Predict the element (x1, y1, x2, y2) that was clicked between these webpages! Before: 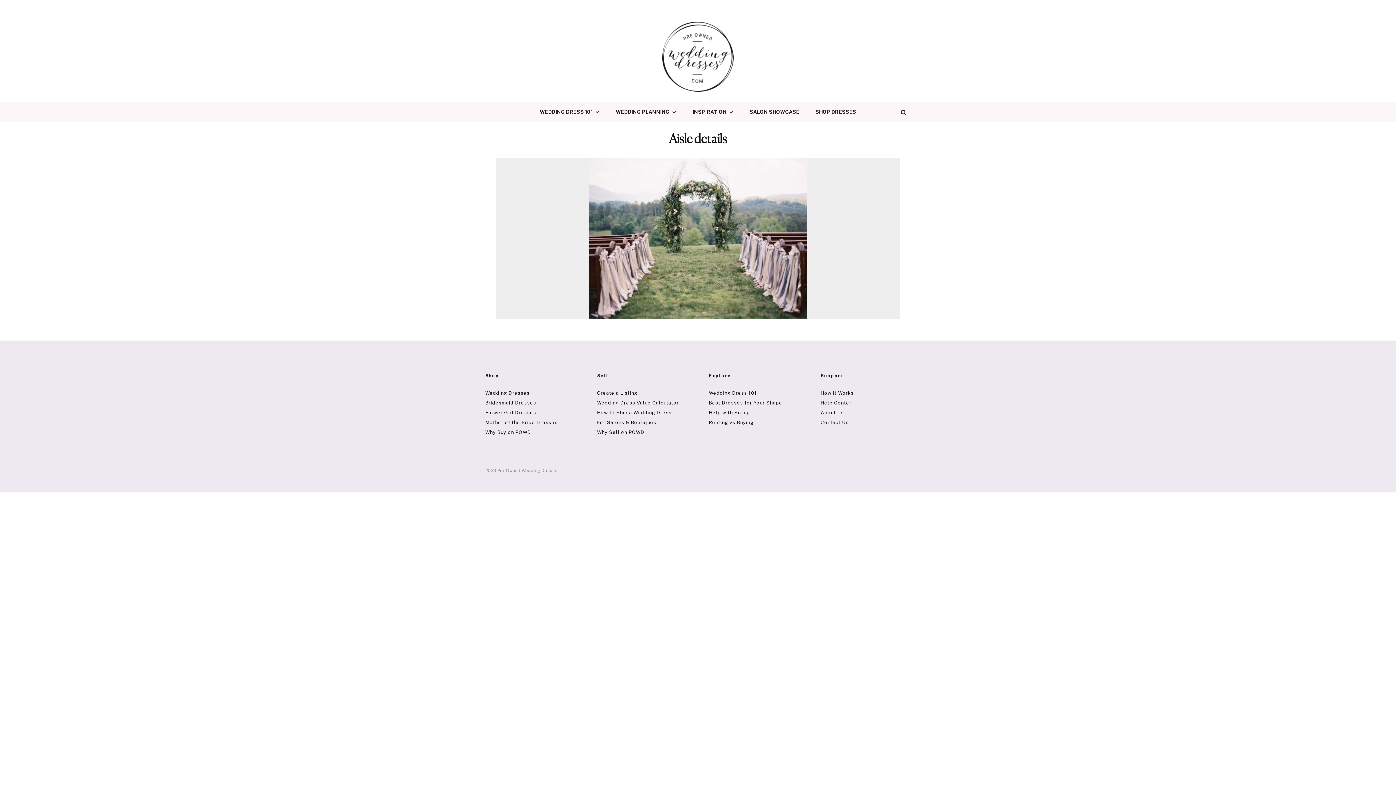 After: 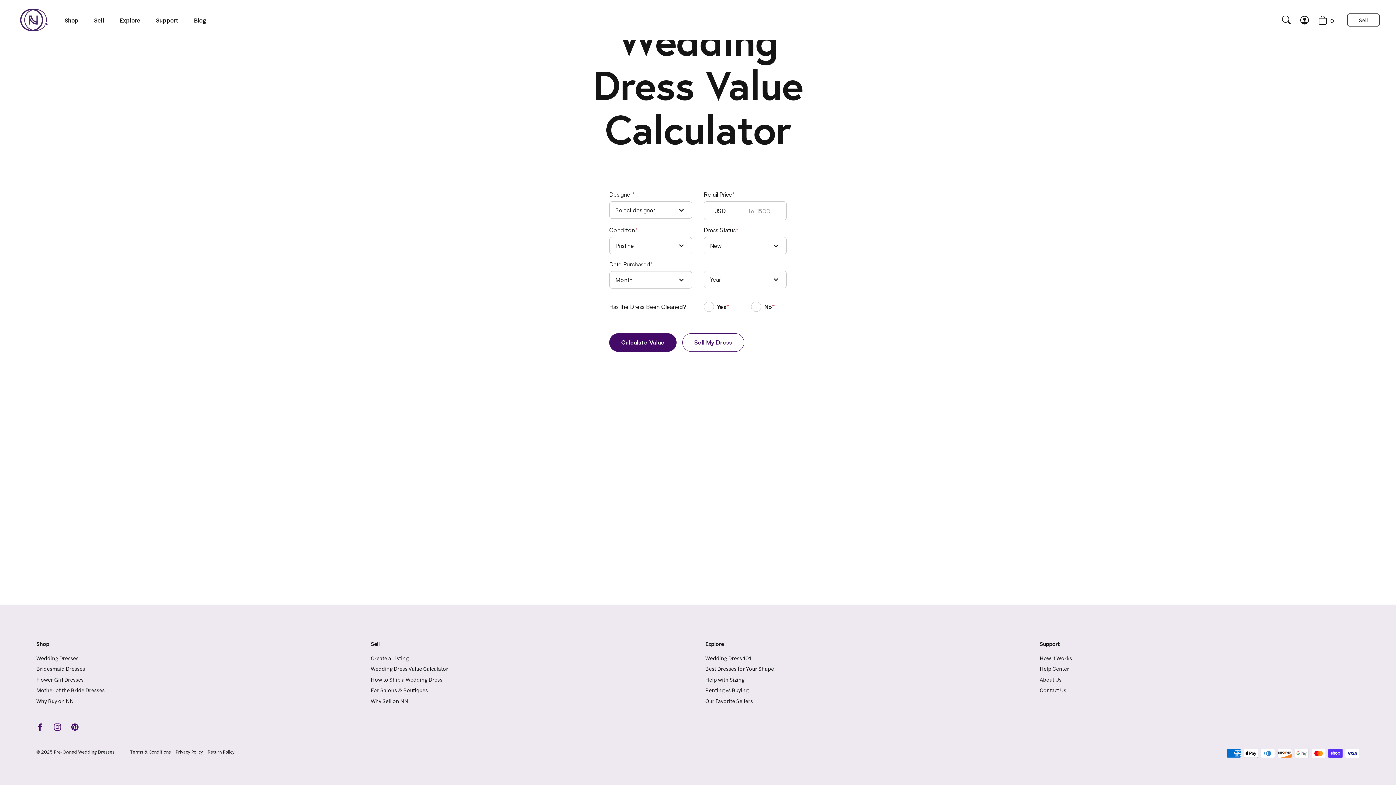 Action: bbox: (597, 400, 679, 405) label: Wedding Dress Value Calculator